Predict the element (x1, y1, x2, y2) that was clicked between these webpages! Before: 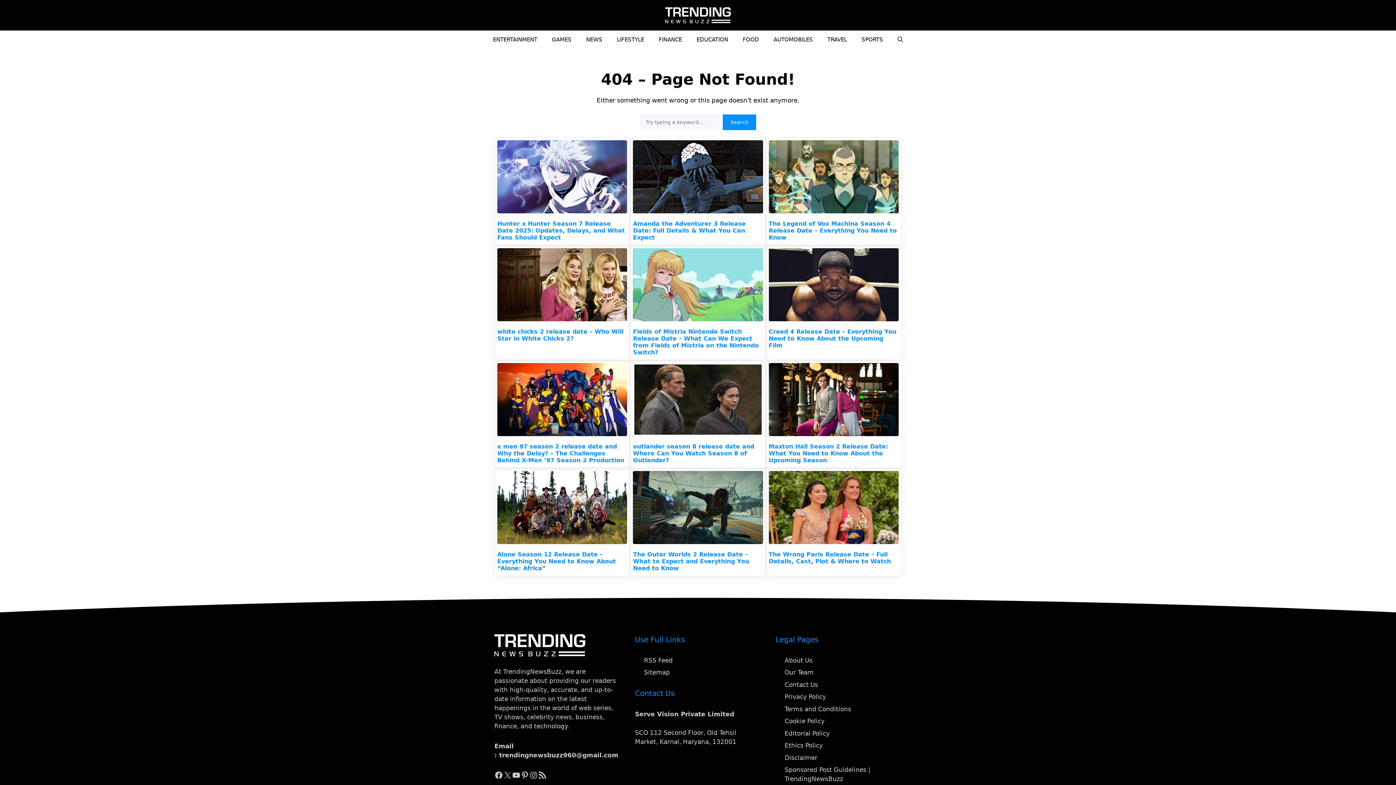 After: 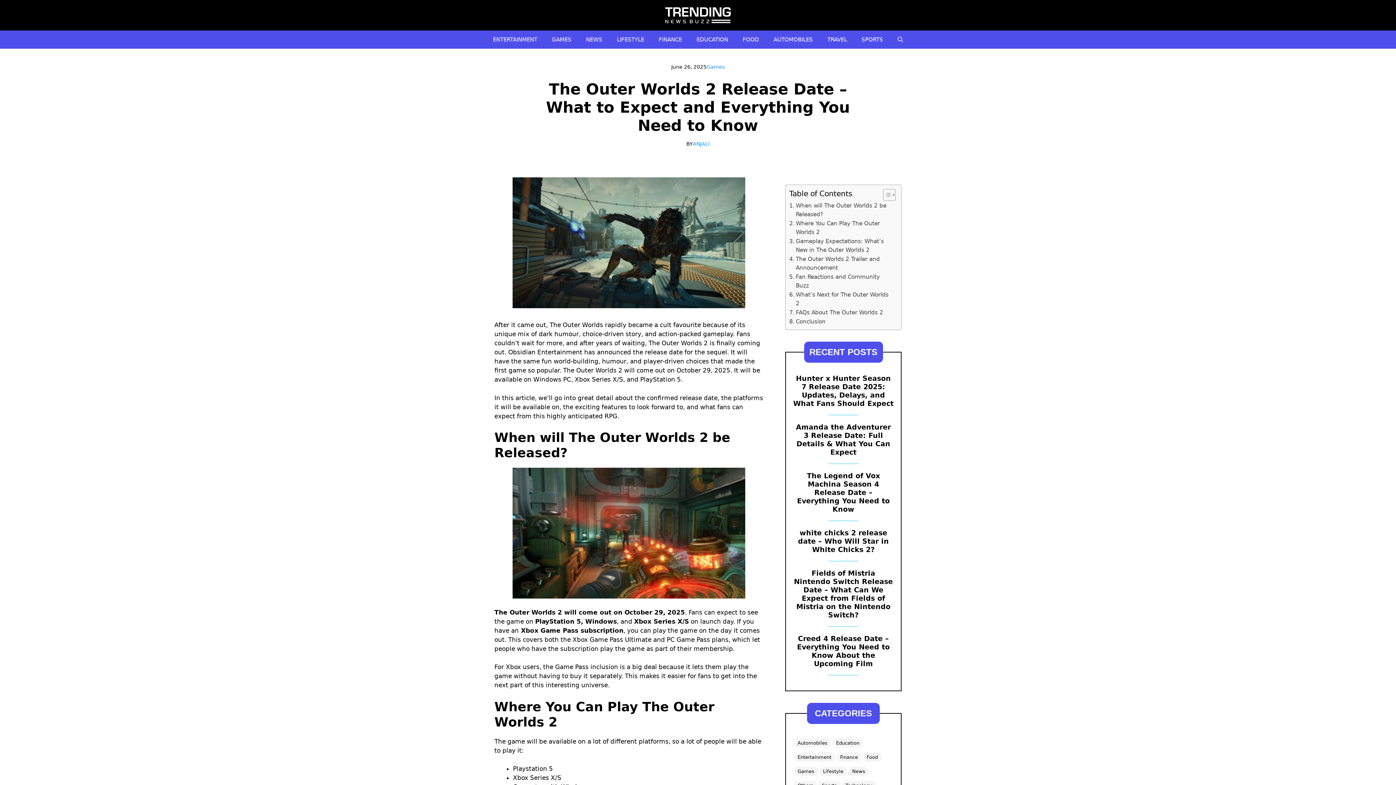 Action: bbox: (633, 551, 749, 571) label: The Outer Worlds 2 Release Date – What to Expect and Everything You Need to Know